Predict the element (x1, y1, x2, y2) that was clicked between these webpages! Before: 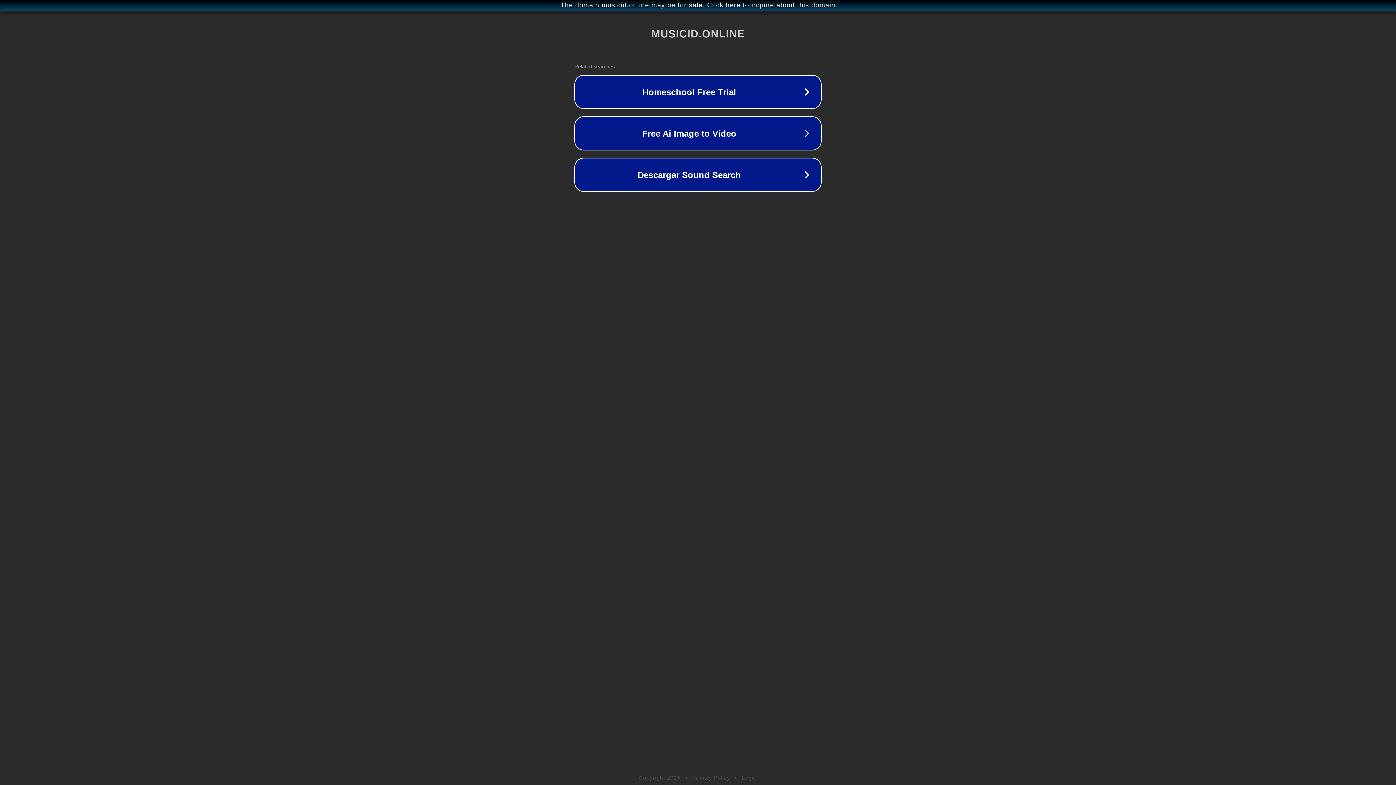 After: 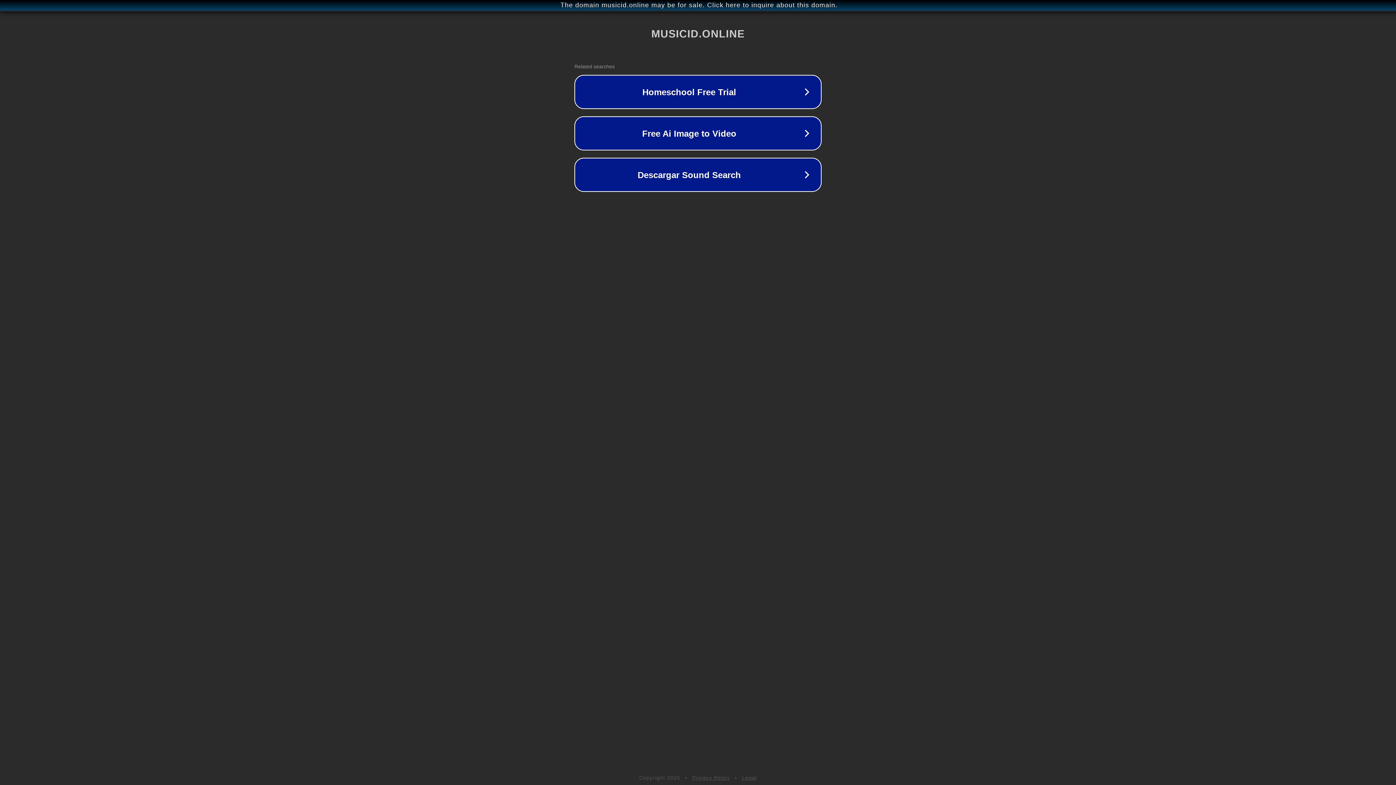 Action: label: Privacy Policy bbox: (692, 775, 730, 781)